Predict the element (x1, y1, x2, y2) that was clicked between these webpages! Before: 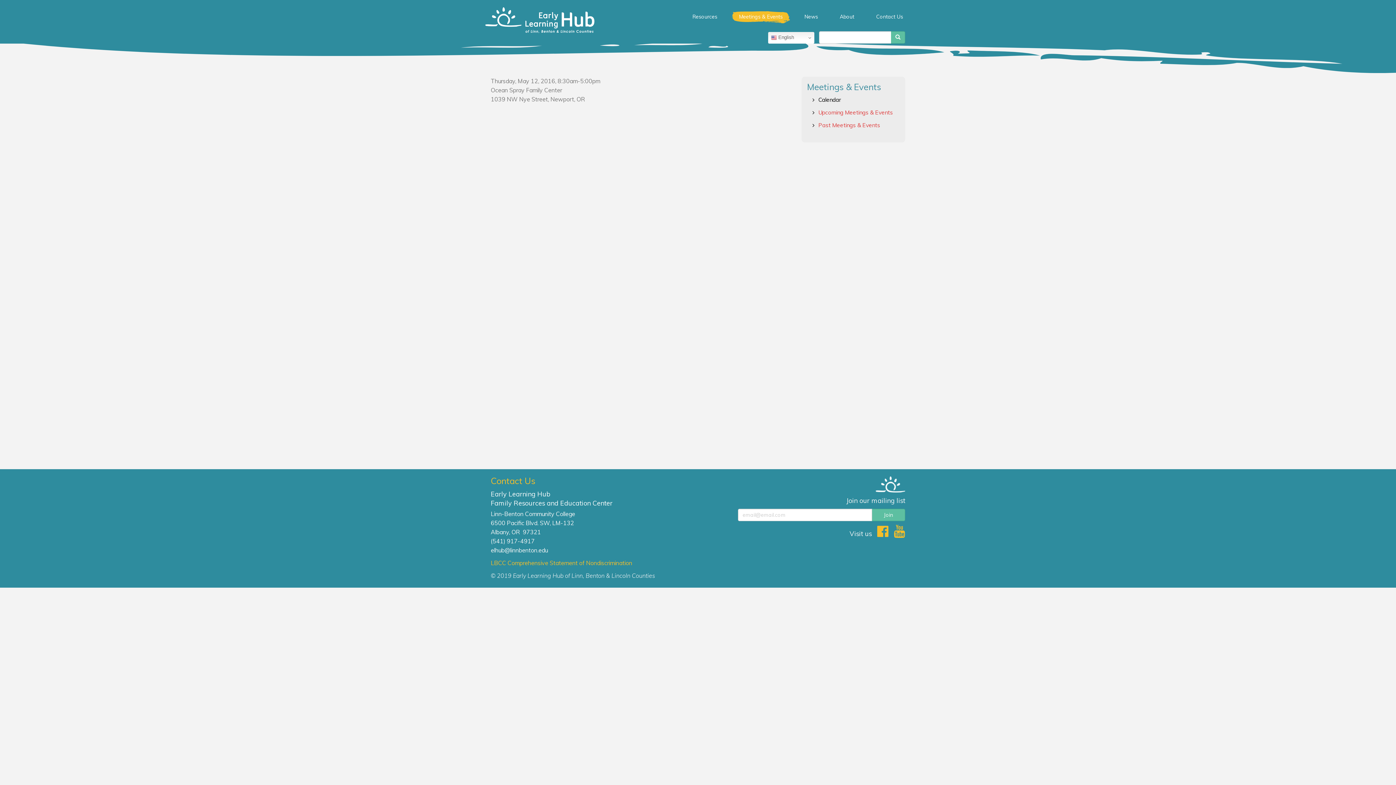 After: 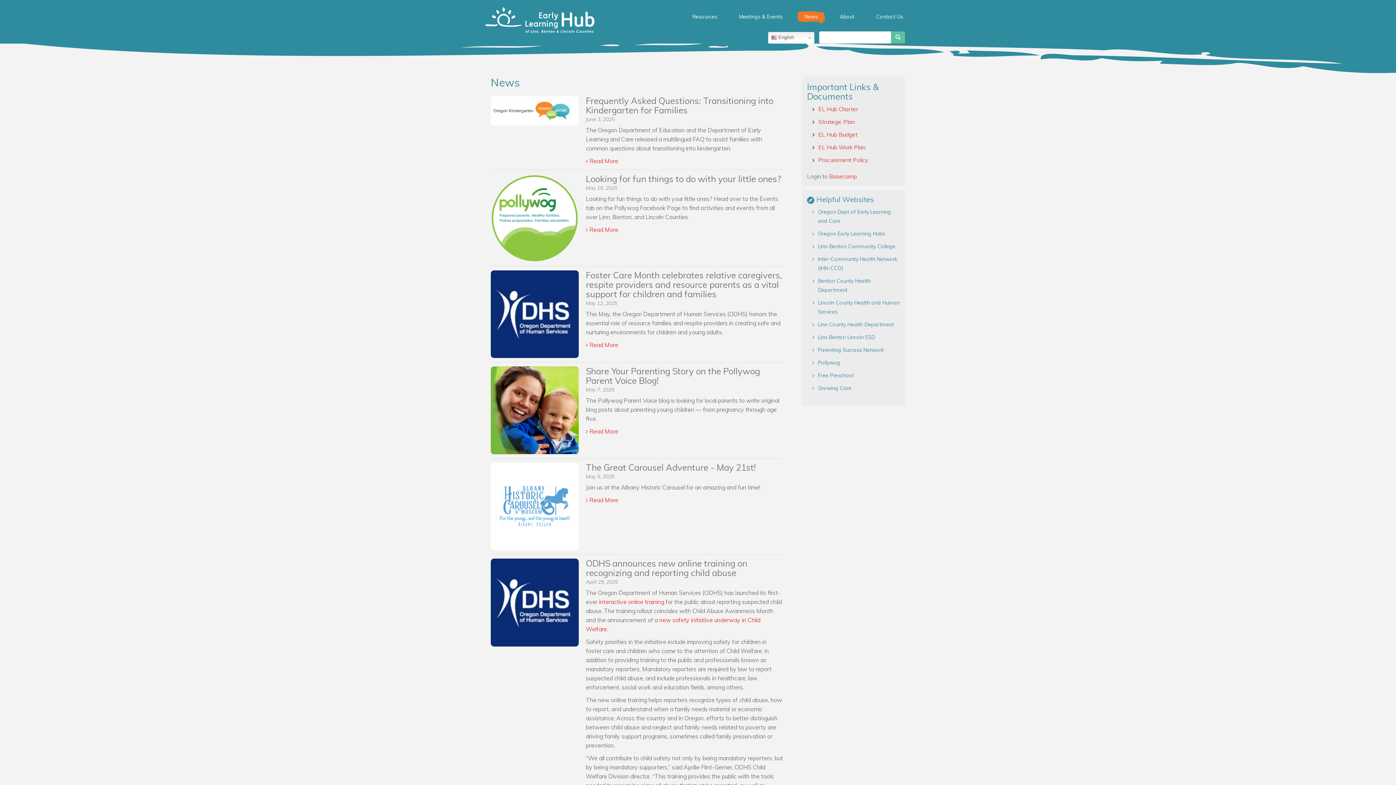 Action: bbox: (797, 11, 825, 23) label: News